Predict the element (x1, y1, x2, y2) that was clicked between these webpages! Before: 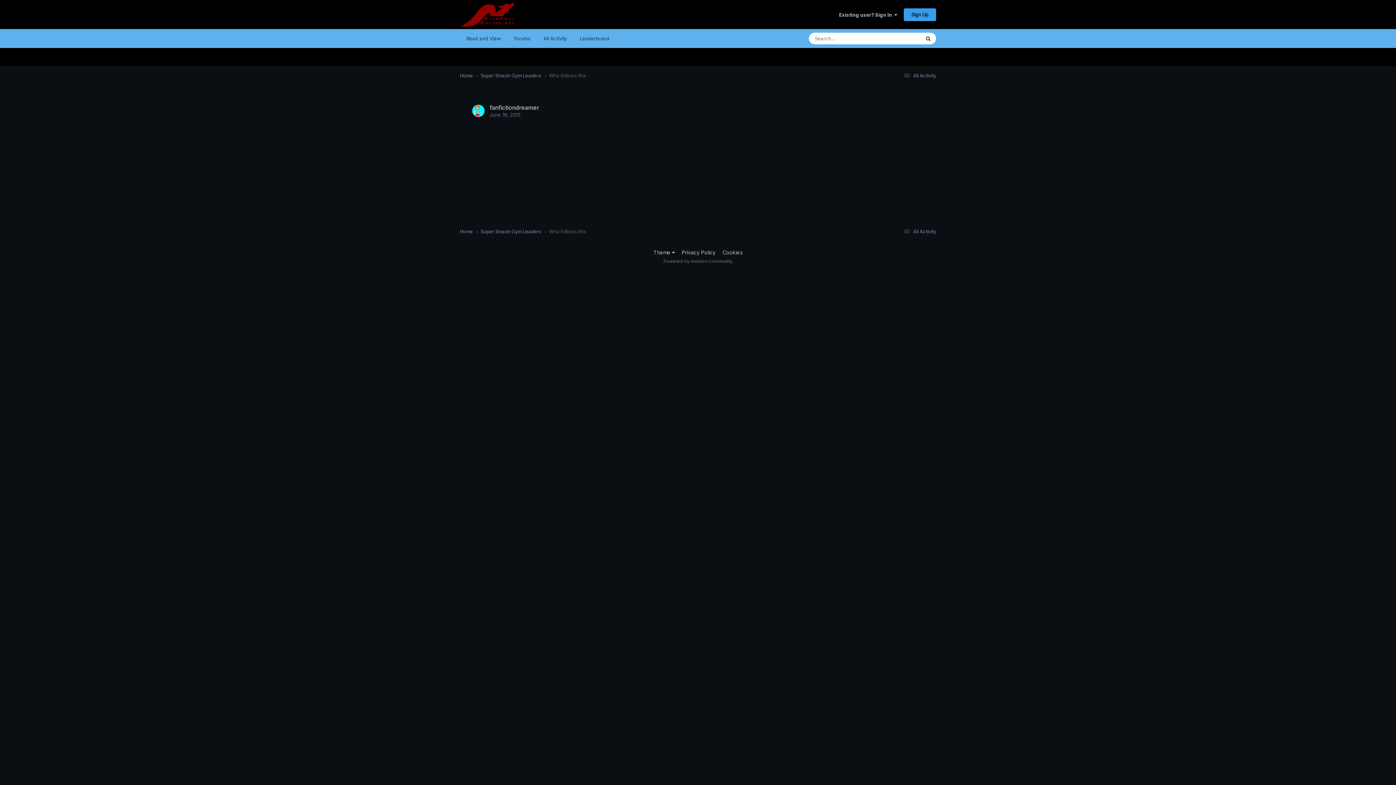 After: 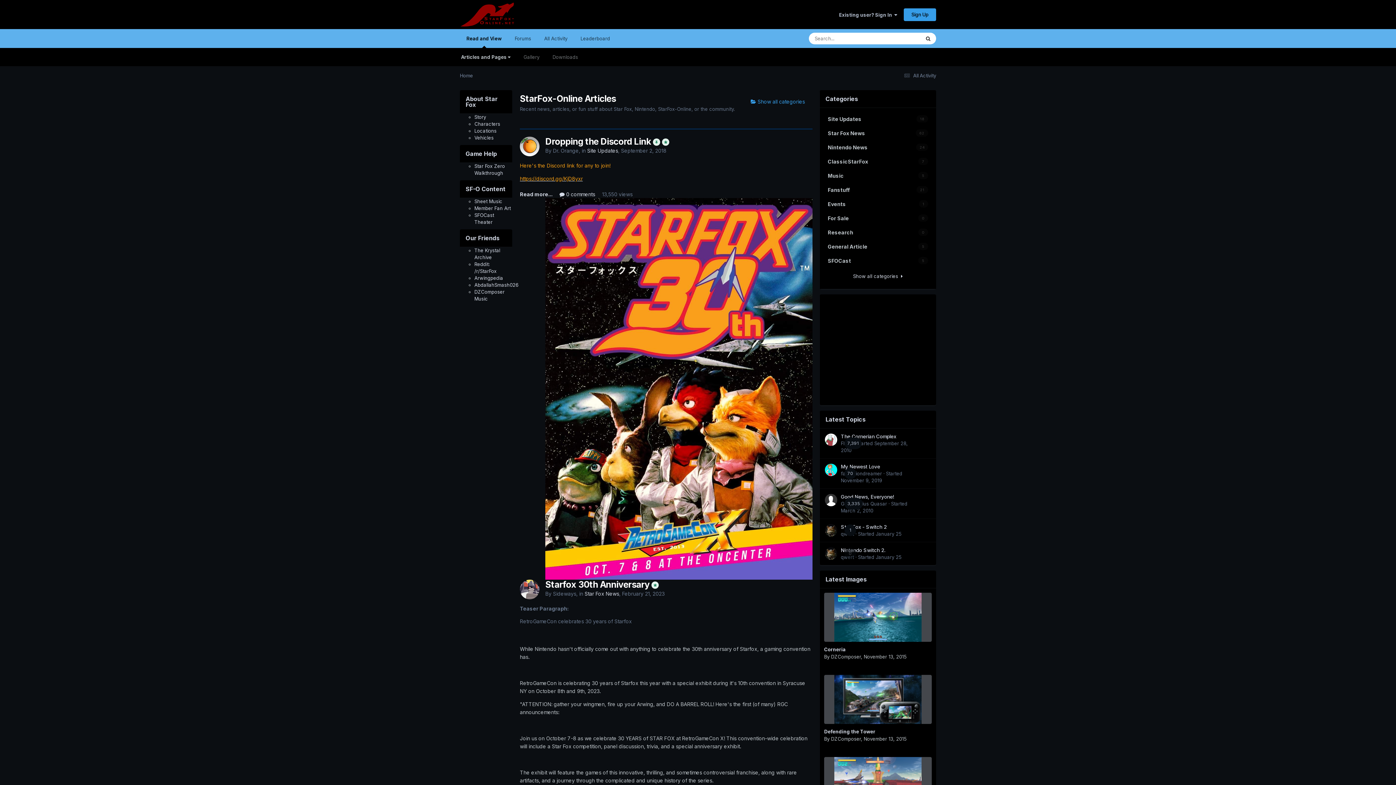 Action: bbox: (460, 228, 480, 235) label: Home 